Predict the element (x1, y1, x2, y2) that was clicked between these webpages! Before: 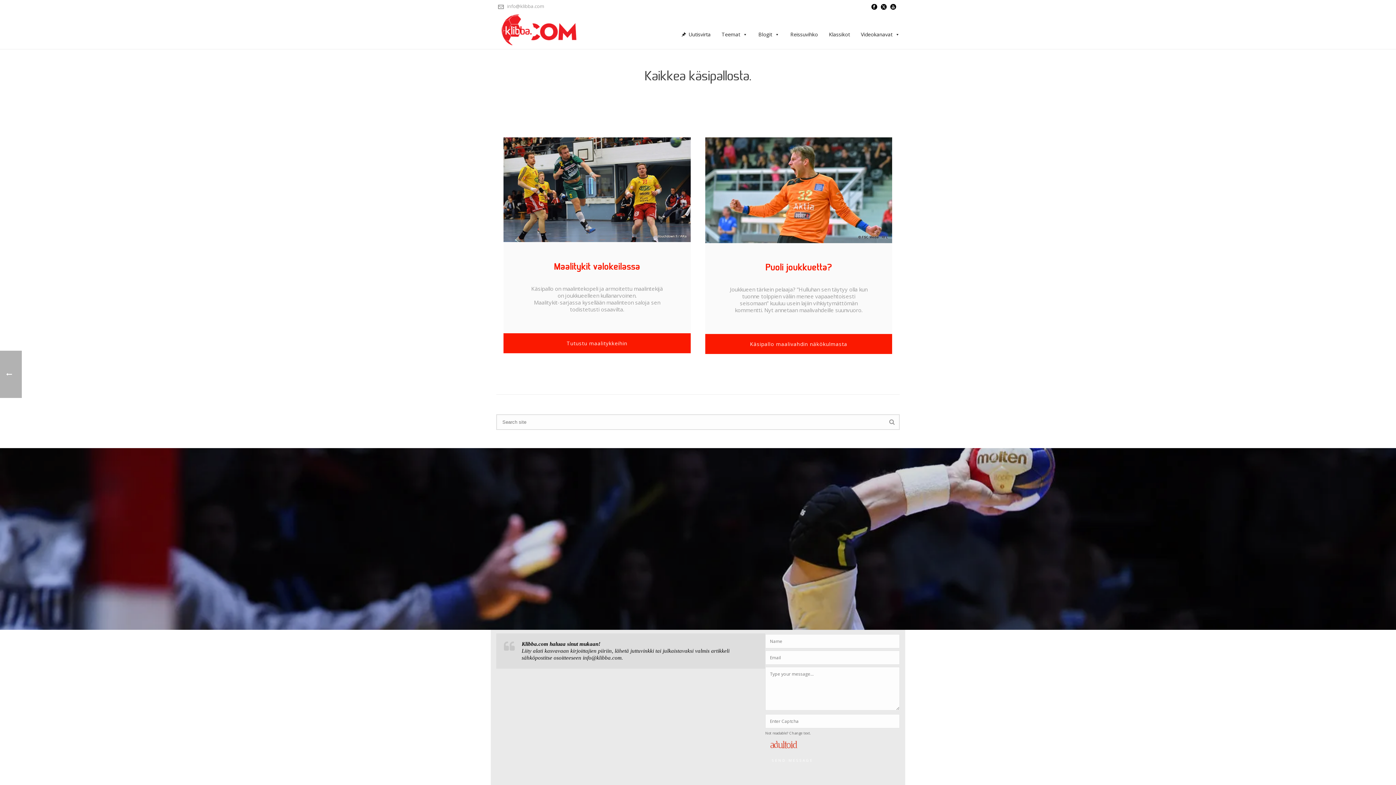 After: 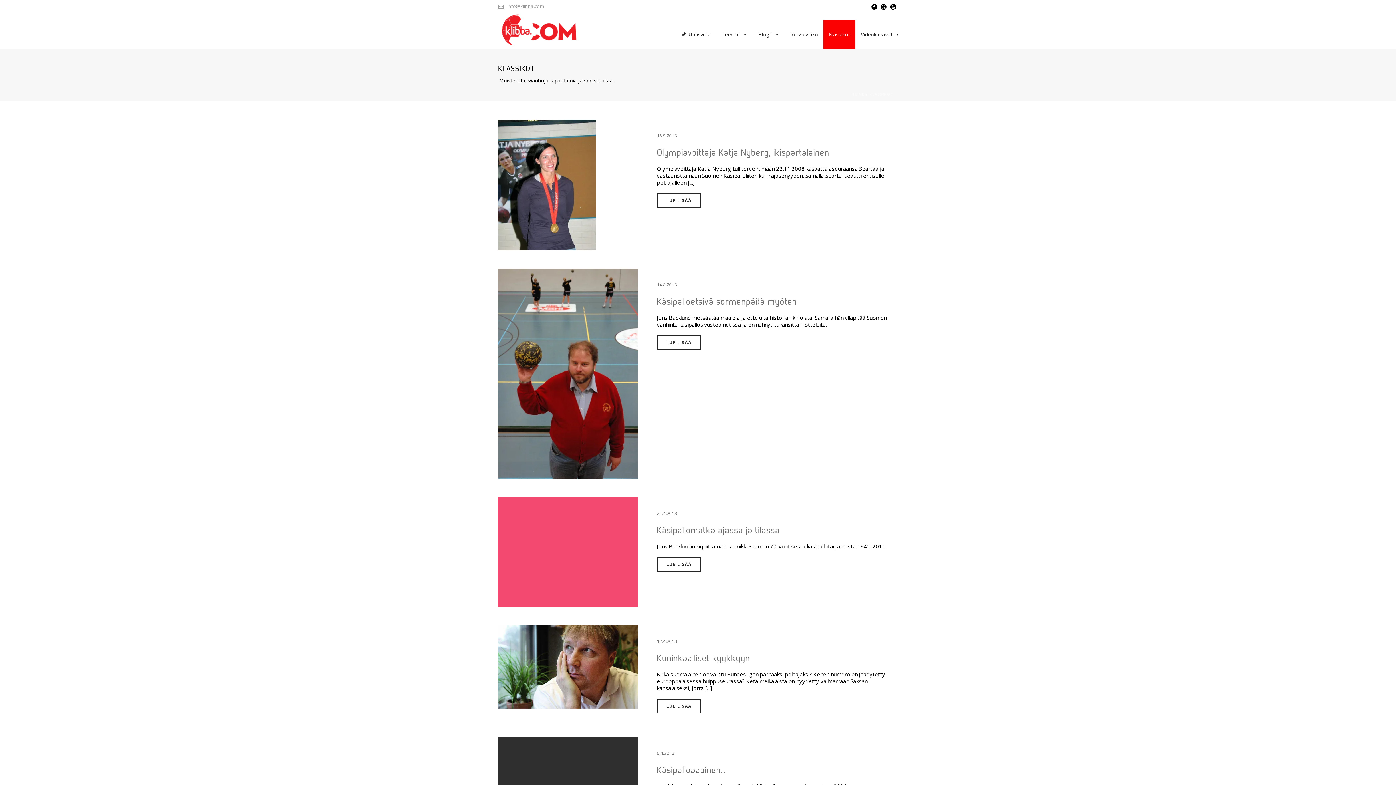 Action: label: Klassikot bbox: (823, 20, 855, 49)